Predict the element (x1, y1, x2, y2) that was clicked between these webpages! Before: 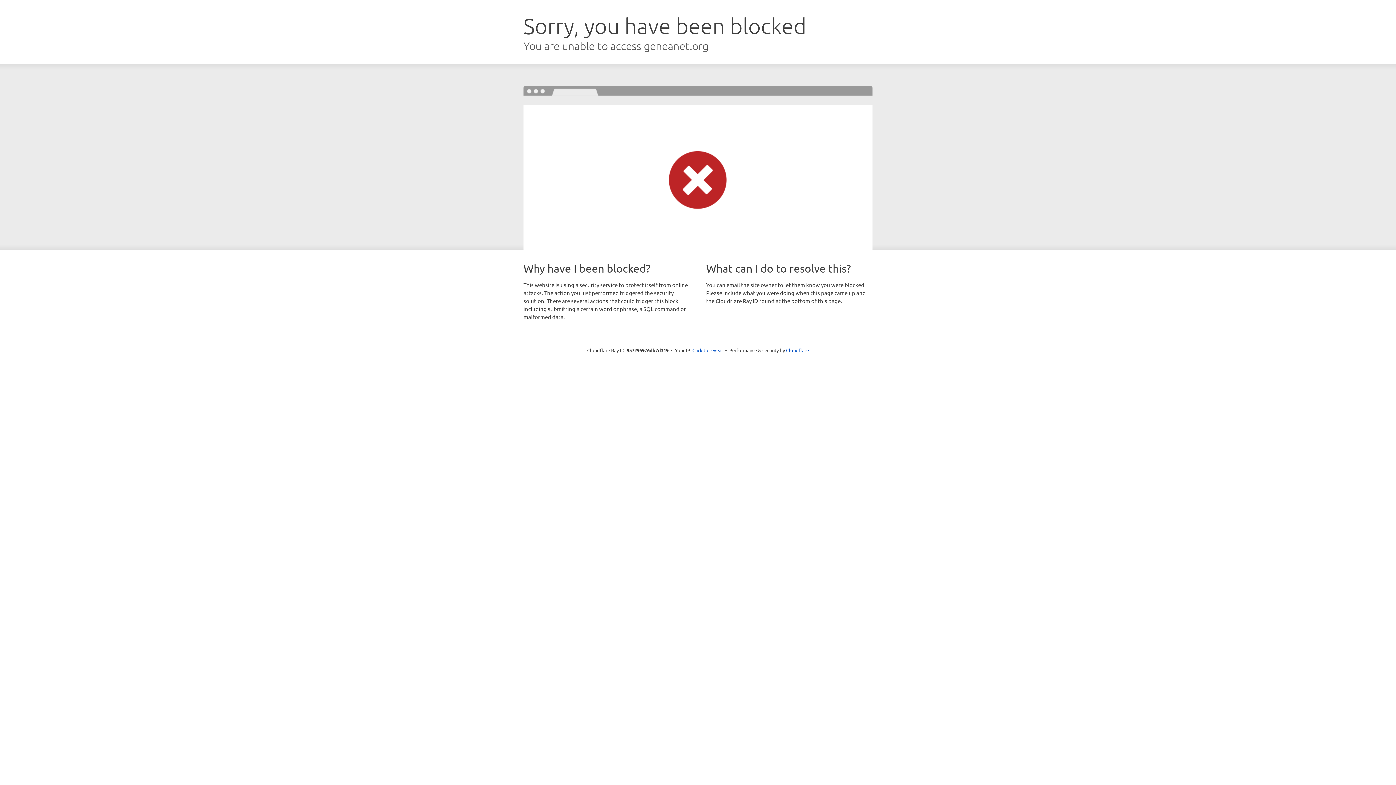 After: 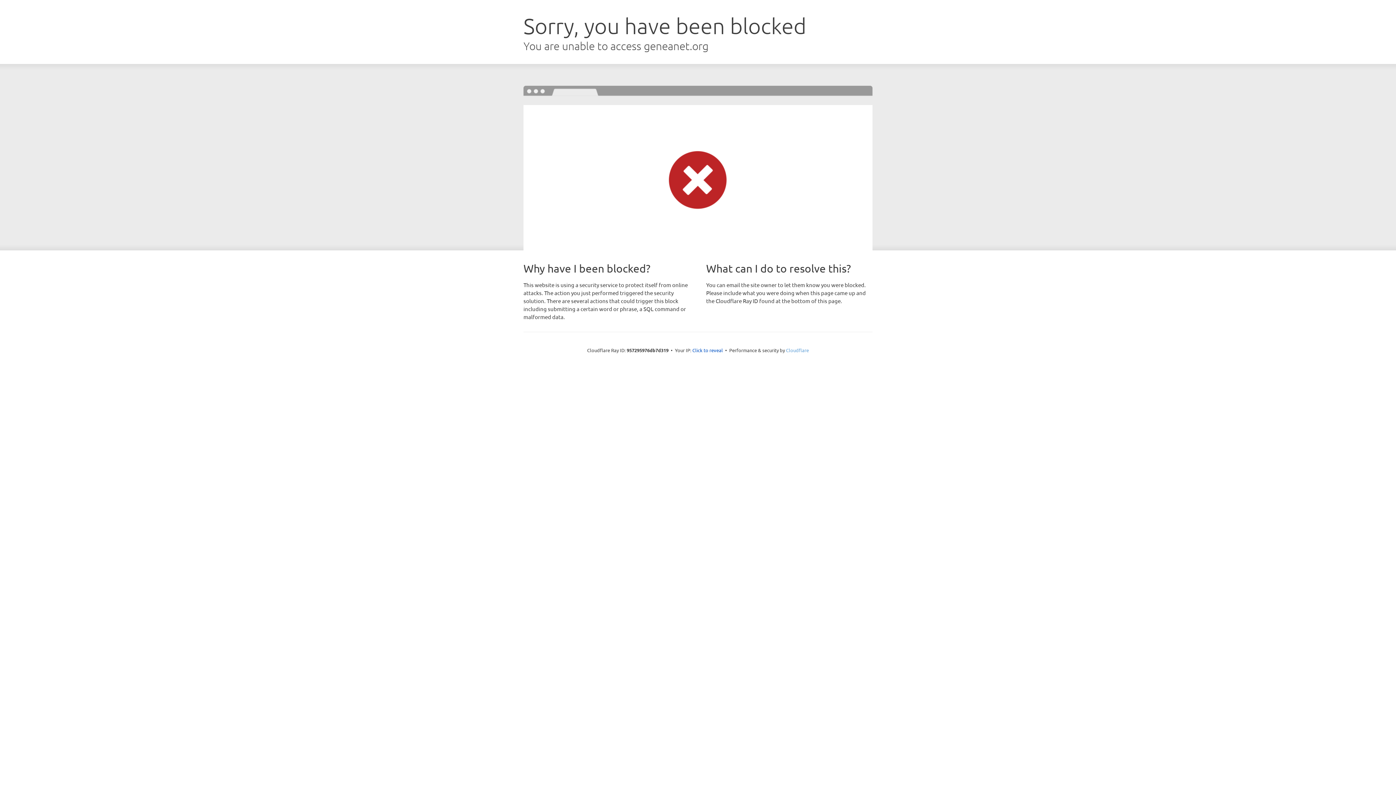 Action: label: Cloudflare bbox: (786, 347, 809, 353)